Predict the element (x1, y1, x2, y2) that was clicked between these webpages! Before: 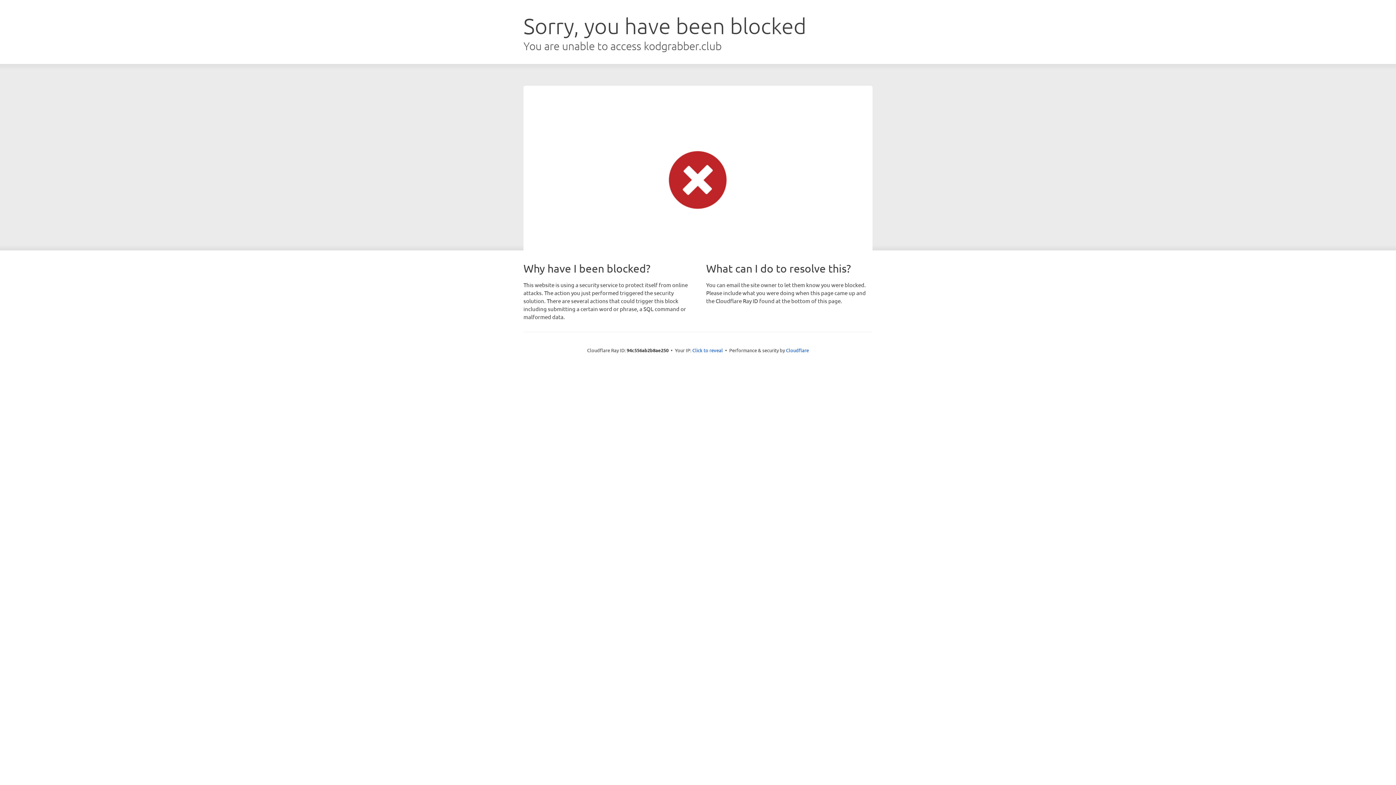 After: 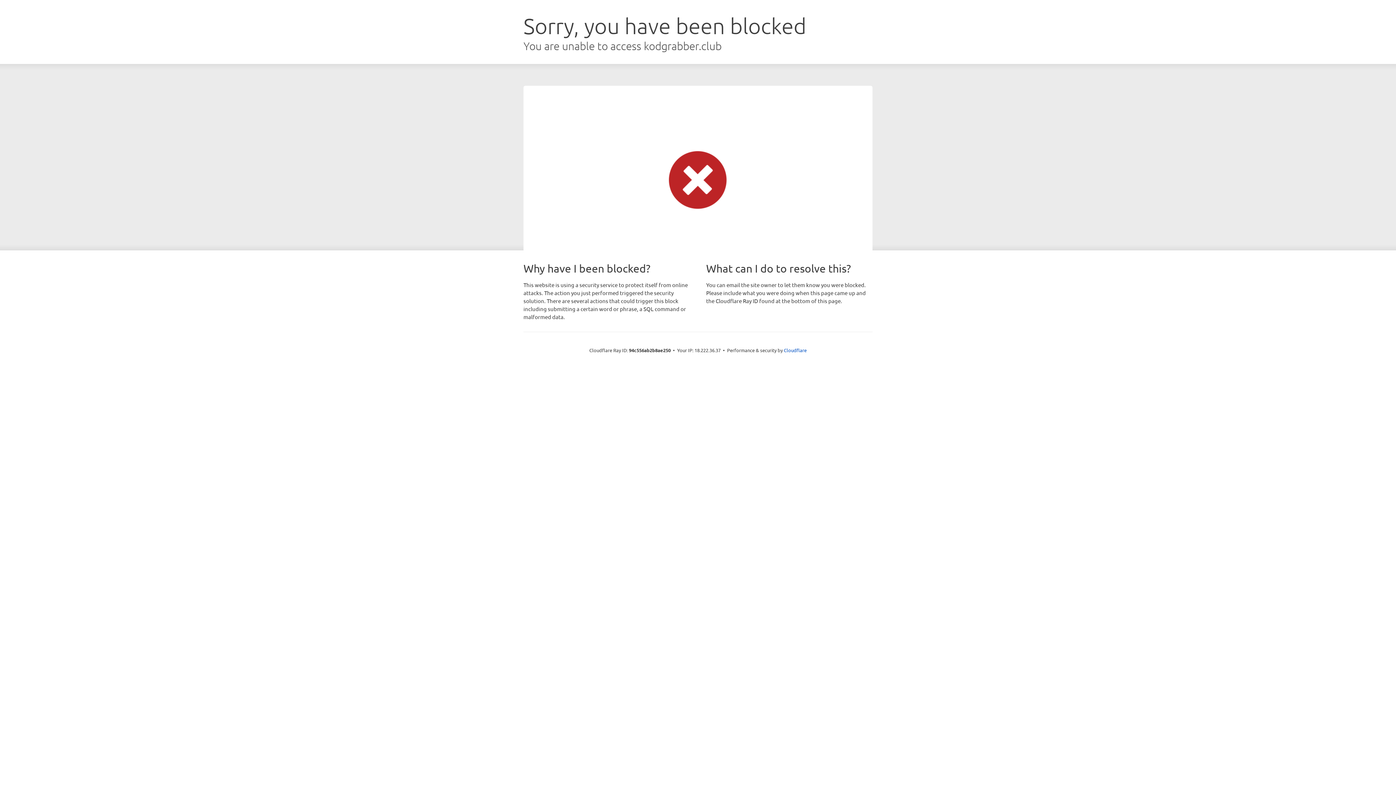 Action: bbox: (692, 346, 723, 353) label: Click to reveal